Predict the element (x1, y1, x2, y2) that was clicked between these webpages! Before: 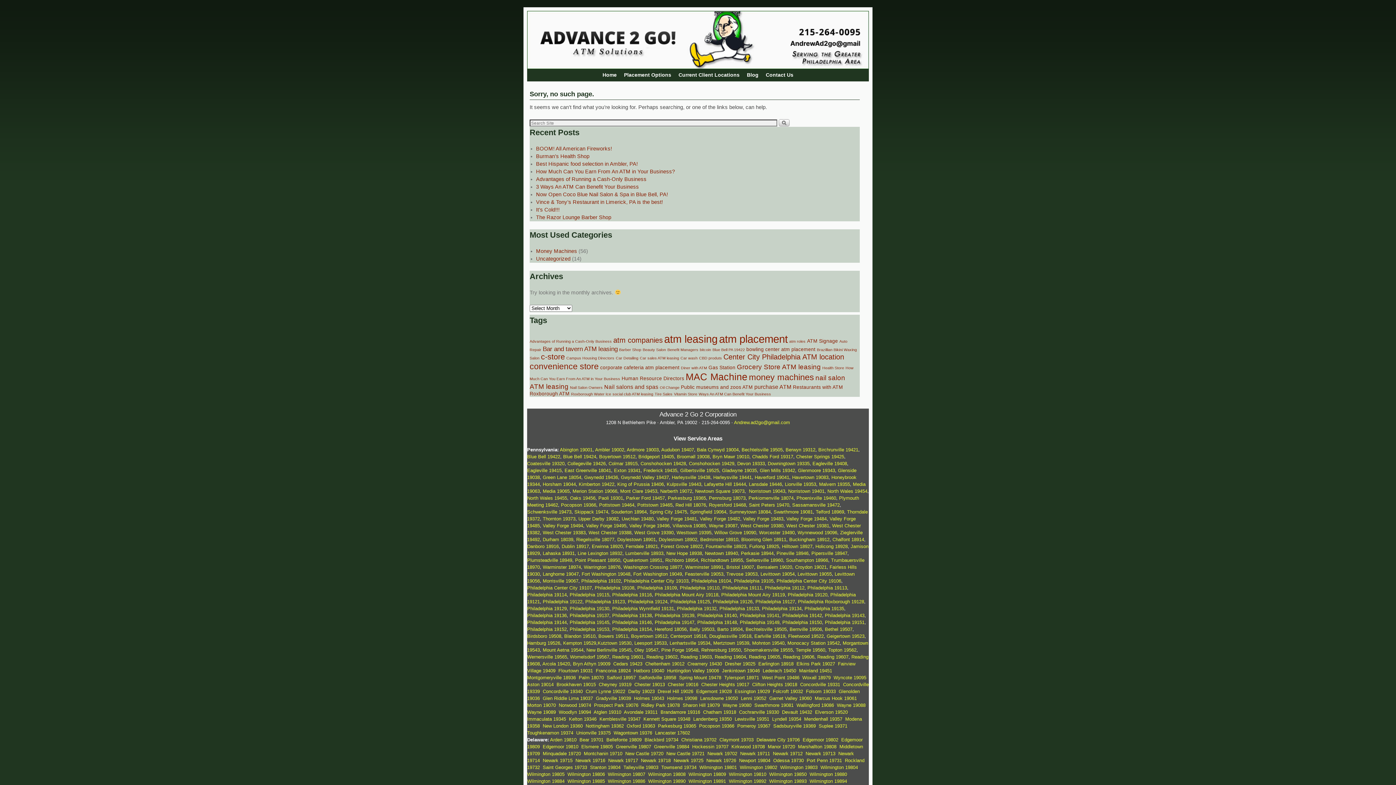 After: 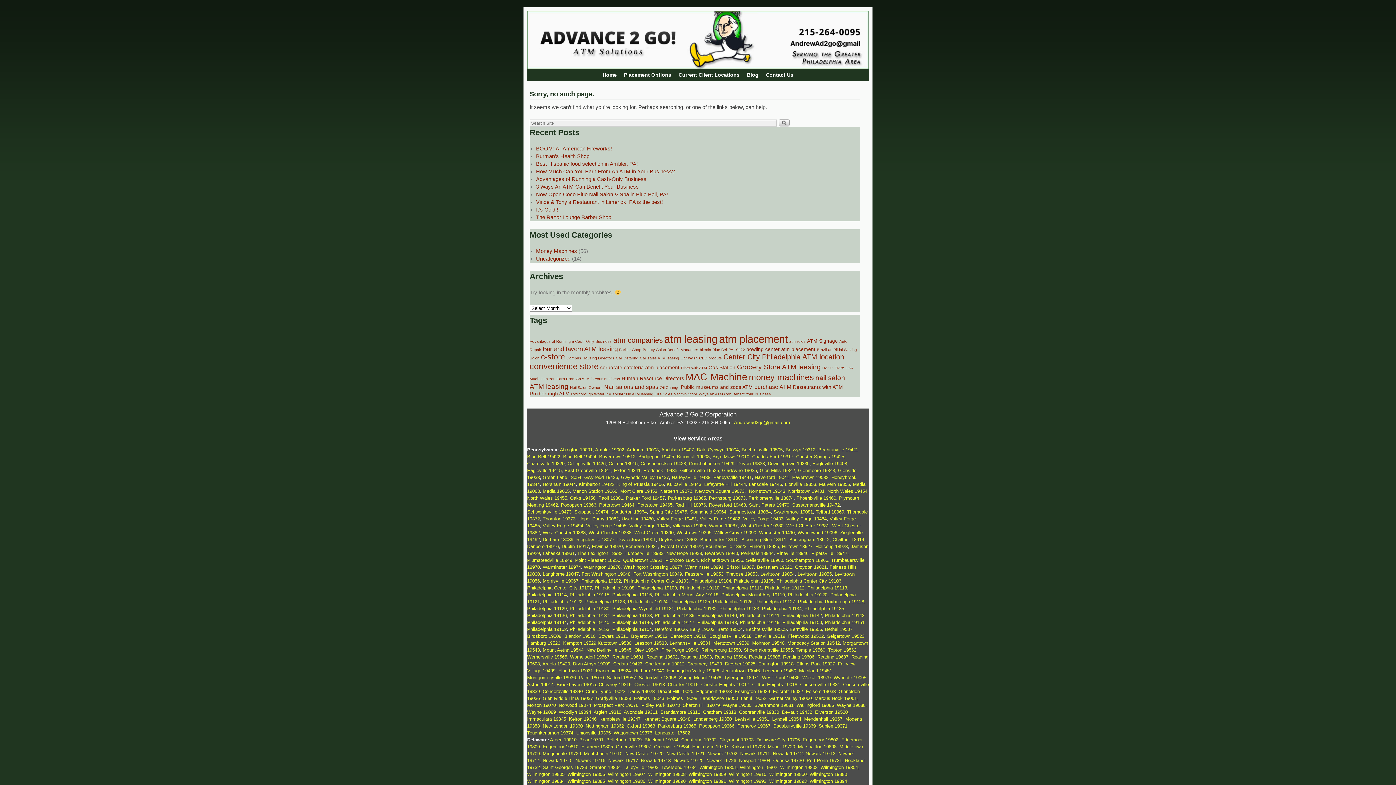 Action: label: Danboro 18916 bbox: (527, 544, 558, 549)